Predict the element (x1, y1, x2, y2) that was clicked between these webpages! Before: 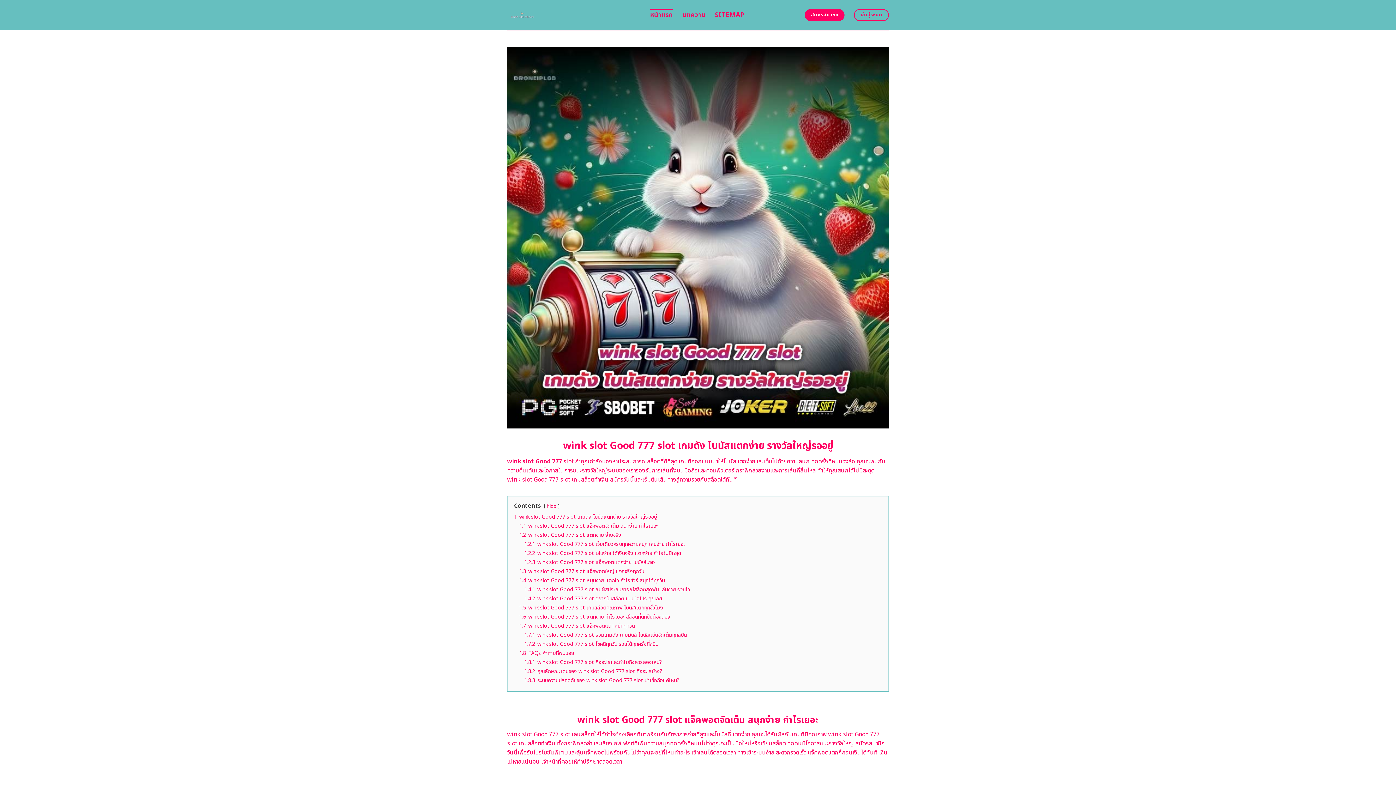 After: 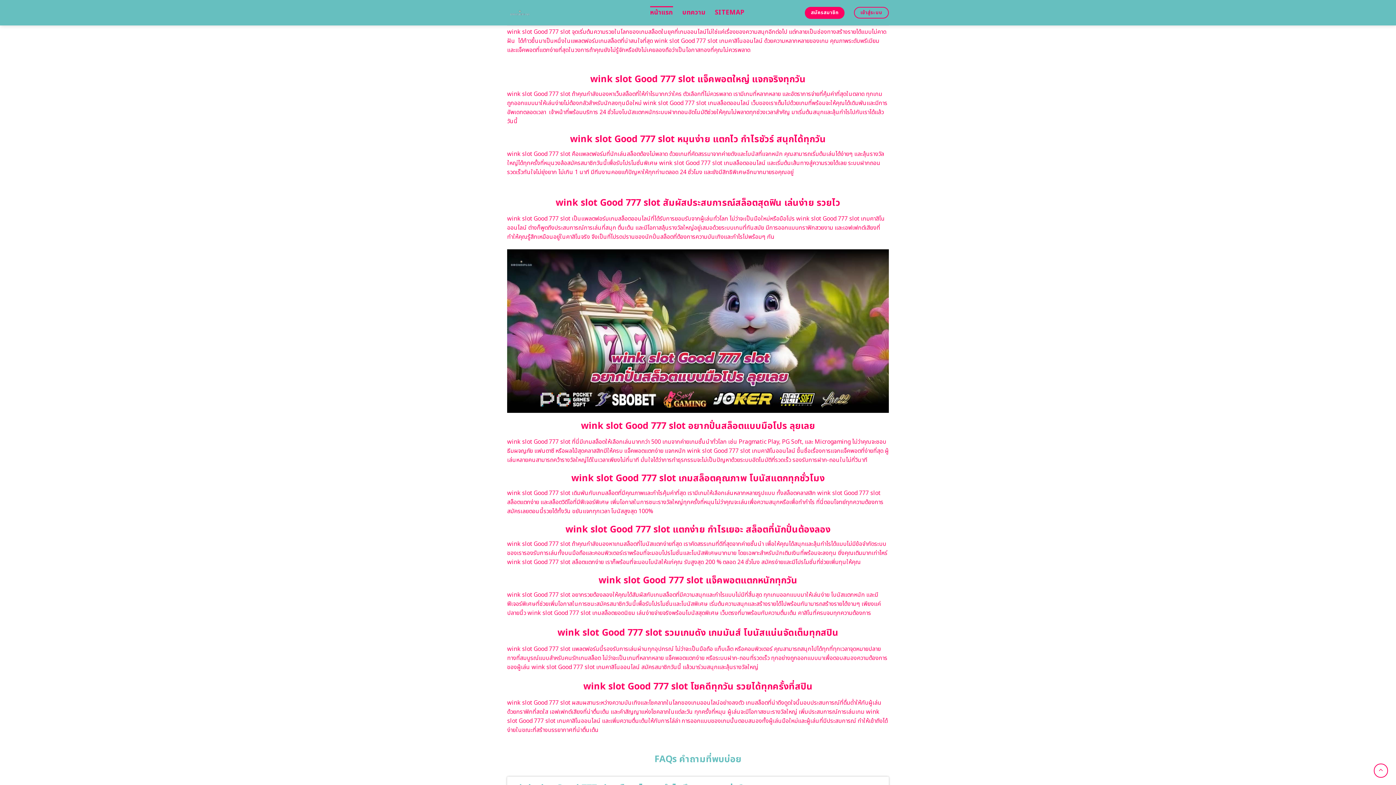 Action: bbox: (524, 558, 654, 566) label: 1.2.3 wink slot Good 777 slot แจ็คพอตแตกง่าย โบนัสล้นจอ